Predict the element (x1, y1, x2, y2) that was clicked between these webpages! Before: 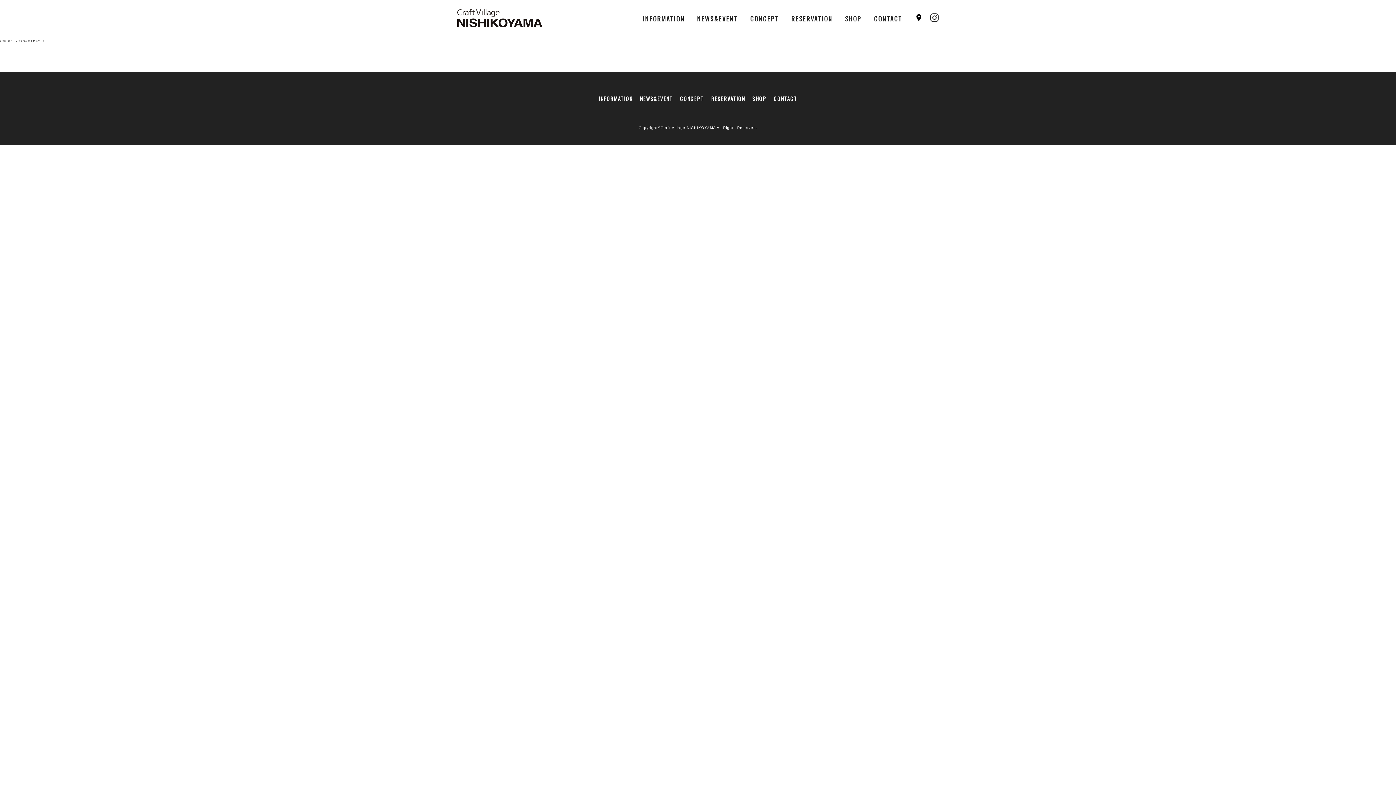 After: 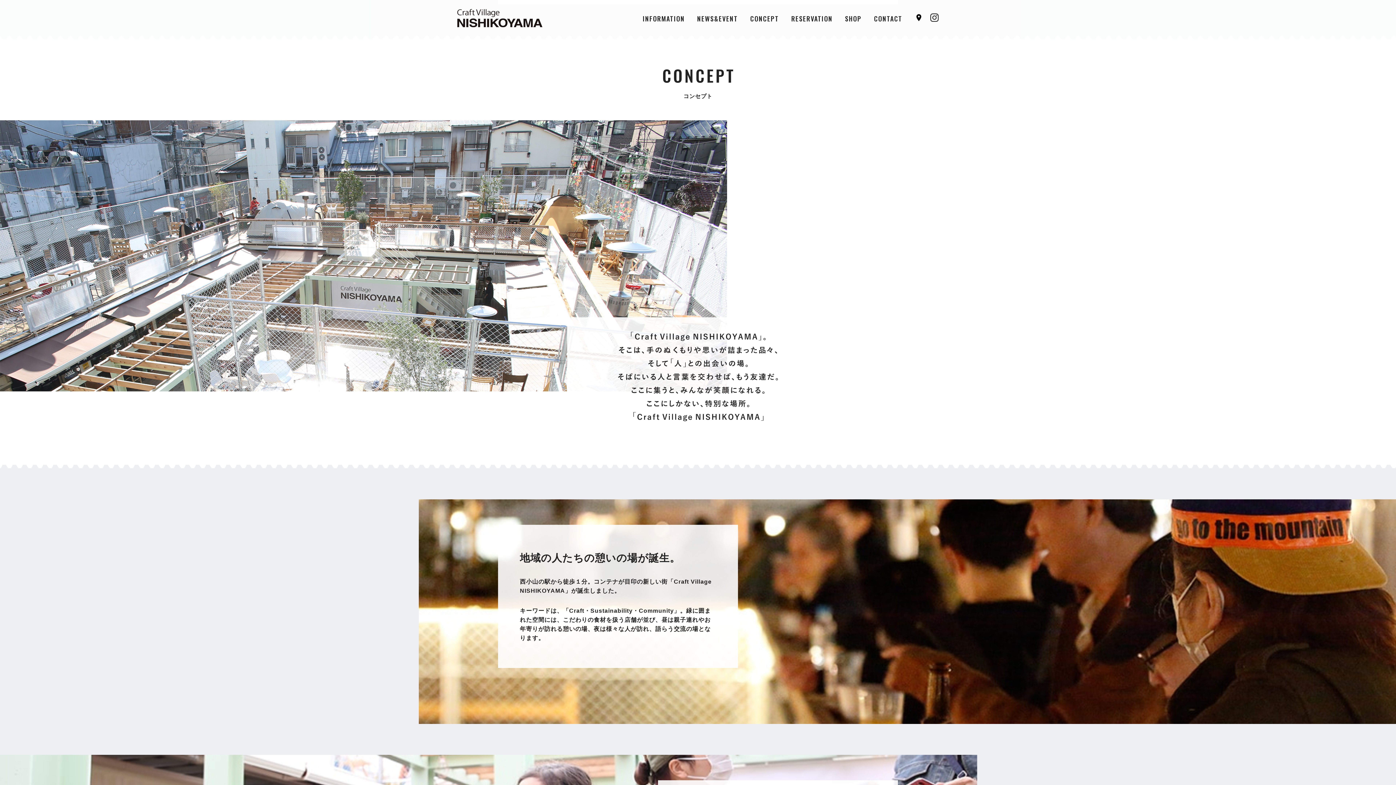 Action: label: CONCEPT bbox: (750, 13, 779, 23)